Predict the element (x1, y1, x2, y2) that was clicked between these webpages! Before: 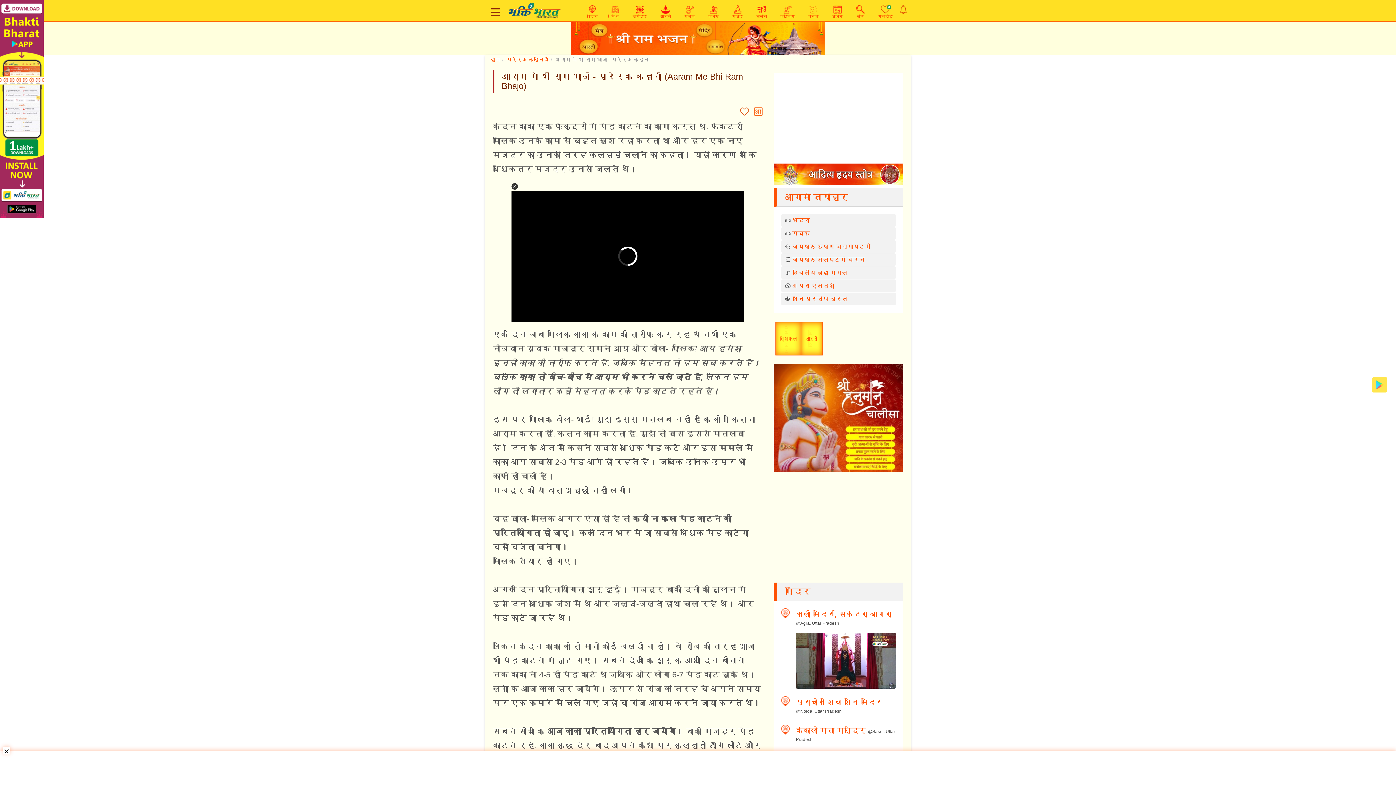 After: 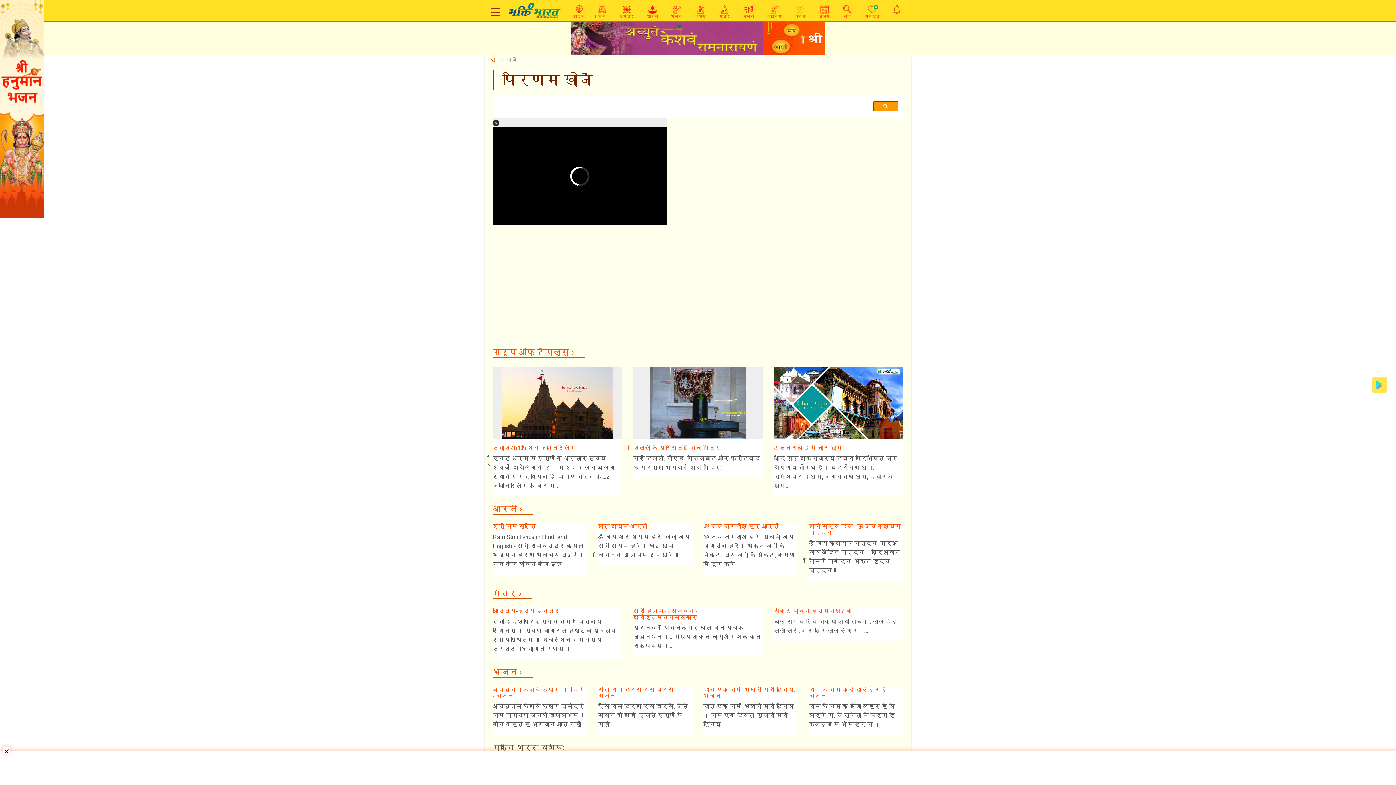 Action: label: 
खोजें bbox: (849, 5, 871, 19)